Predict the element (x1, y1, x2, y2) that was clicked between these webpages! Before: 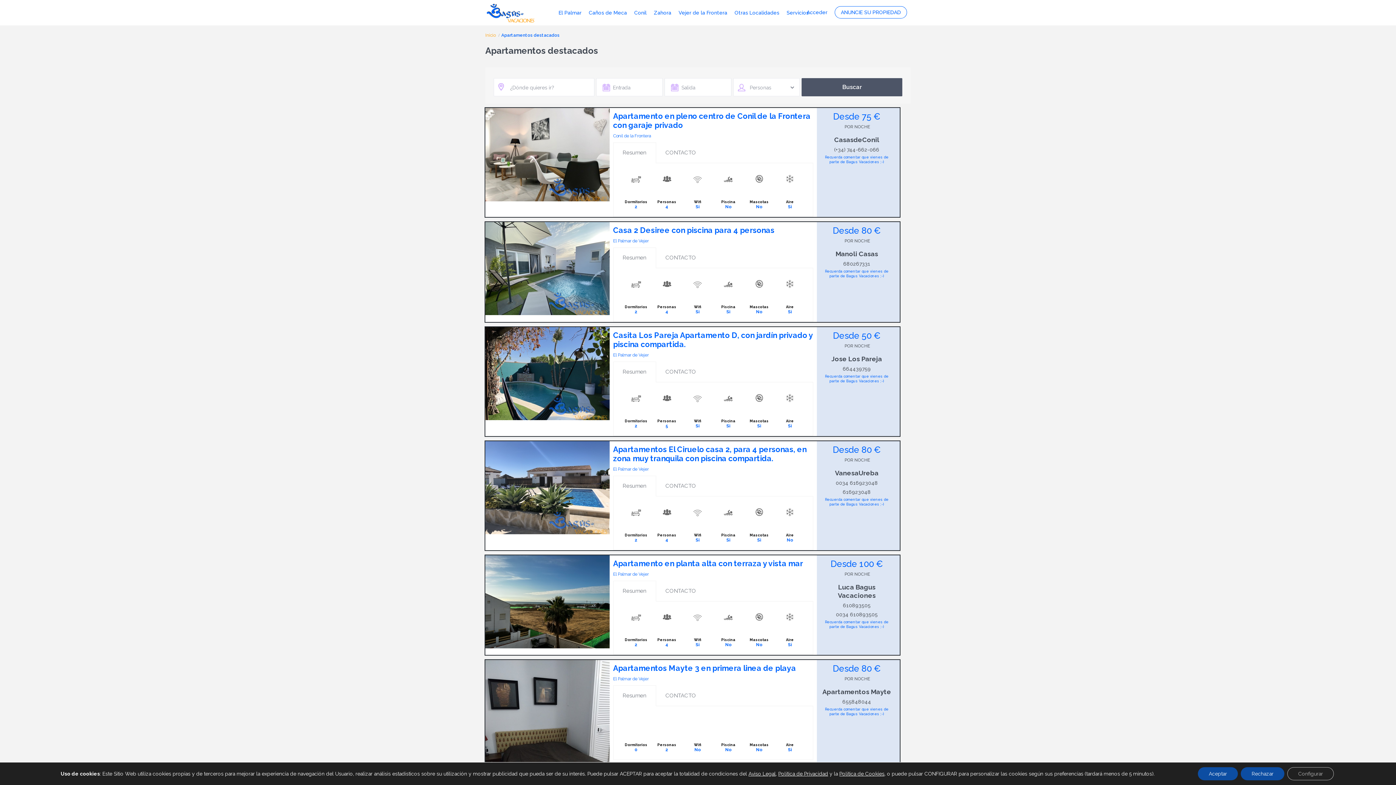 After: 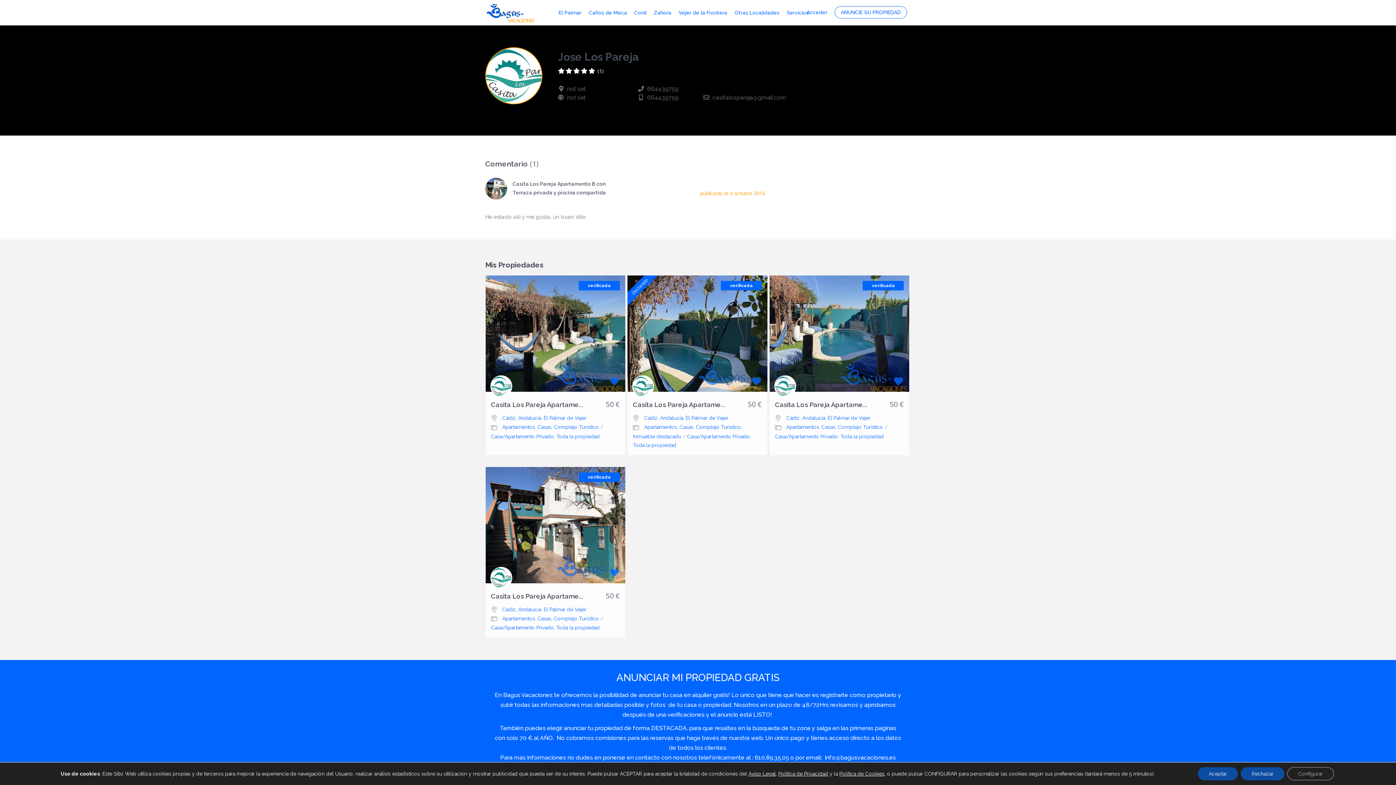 Action: label: Jose Los Pareja bbox: (820, 354, 893, 363)